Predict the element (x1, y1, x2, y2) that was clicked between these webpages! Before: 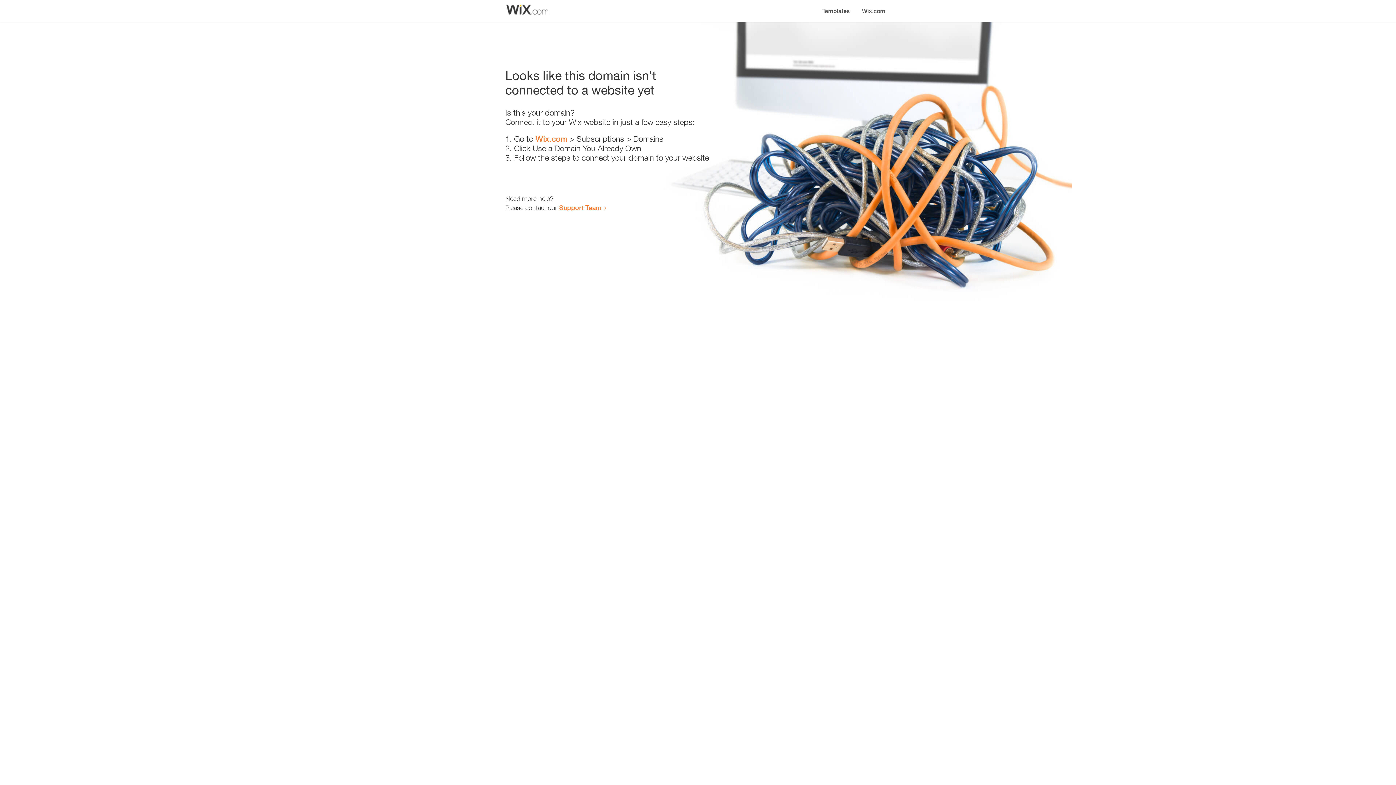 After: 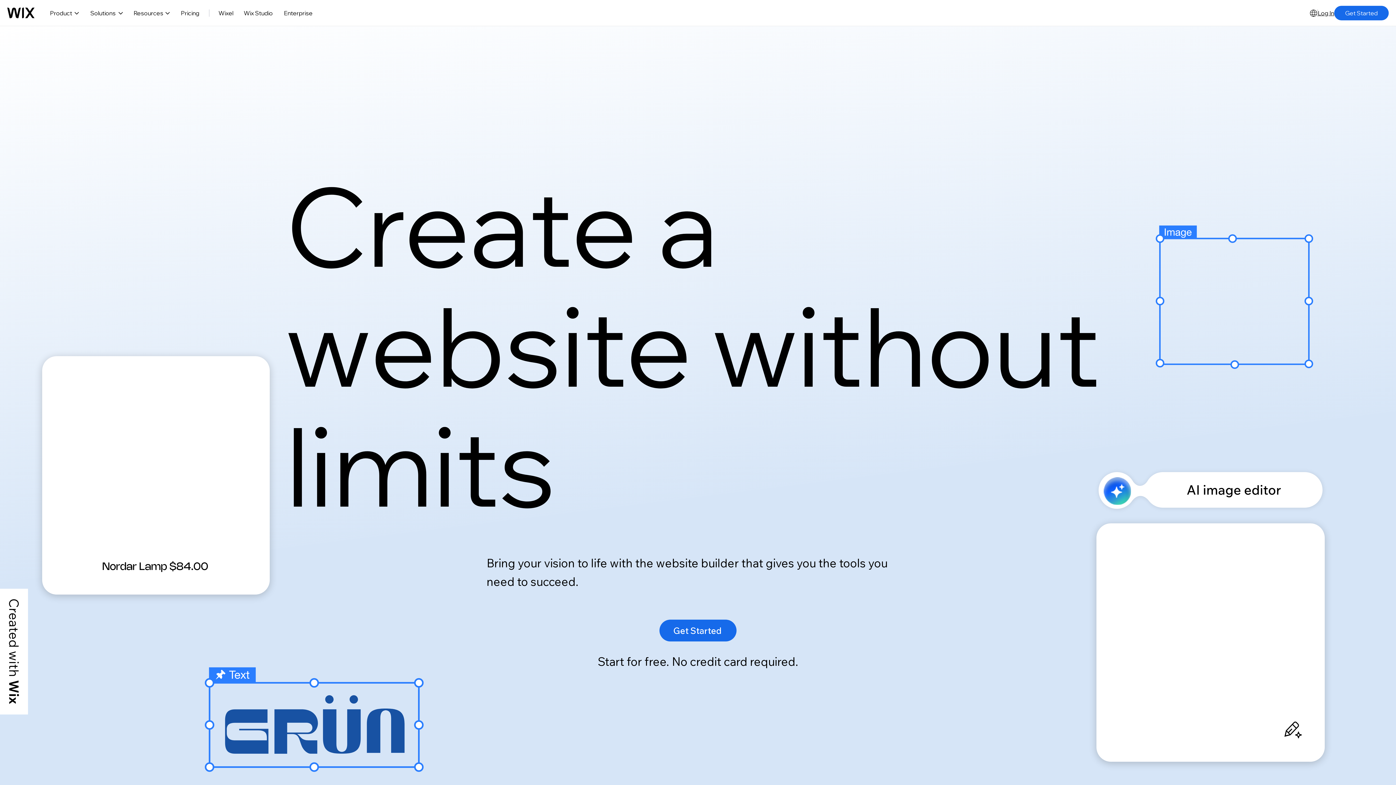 Action: label: Wix.com bbox: (856, 0, 890, 14)